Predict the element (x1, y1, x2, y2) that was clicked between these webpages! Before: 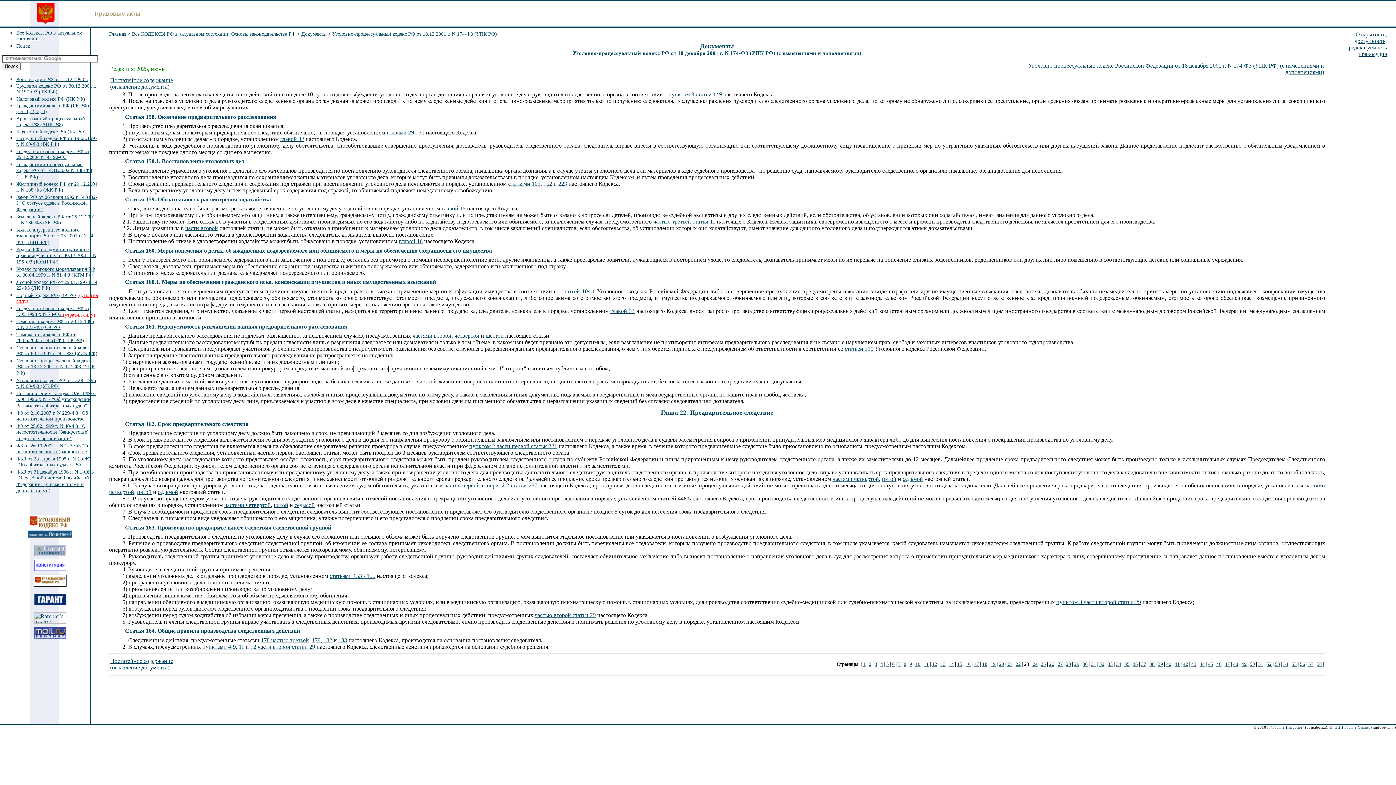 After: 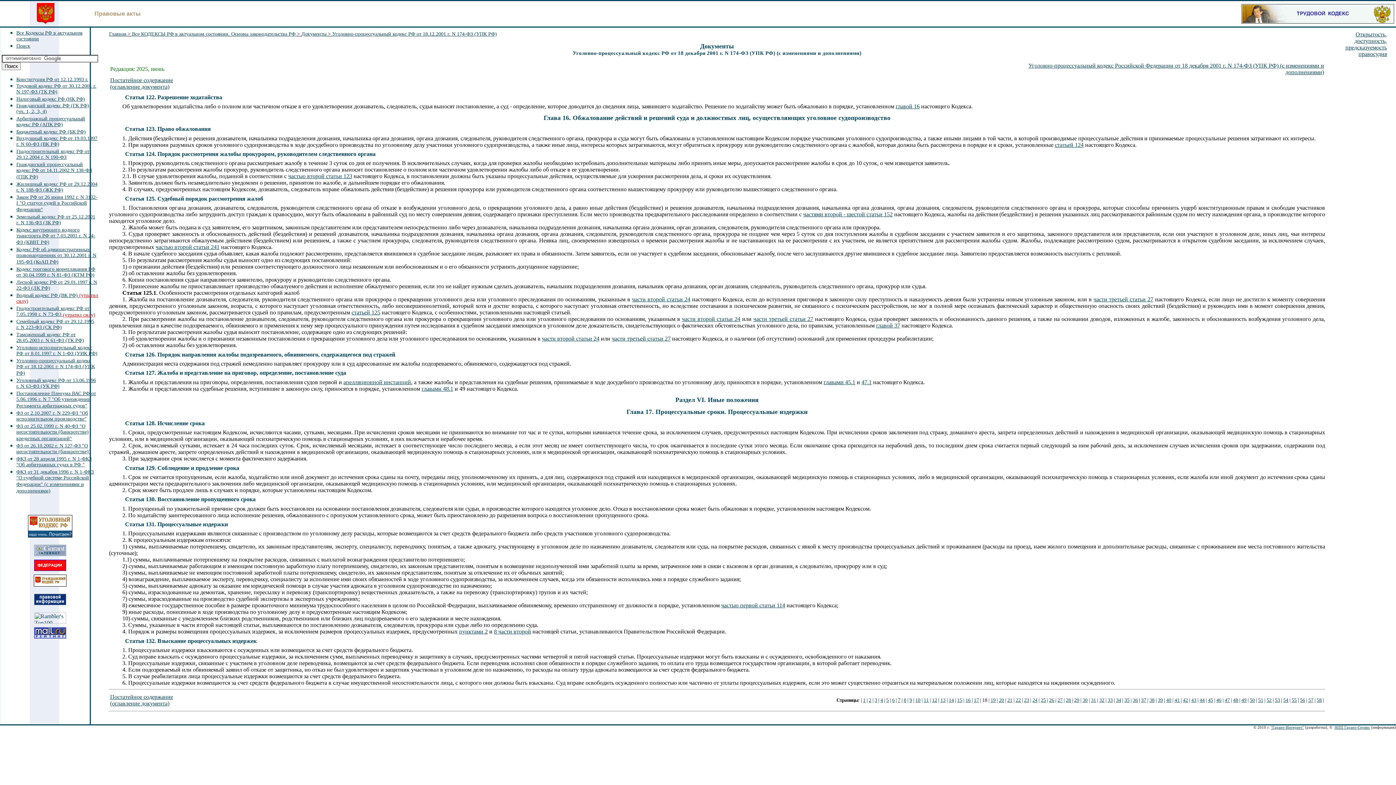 Action: bbox: (982, 661, 987, 667) label: 18